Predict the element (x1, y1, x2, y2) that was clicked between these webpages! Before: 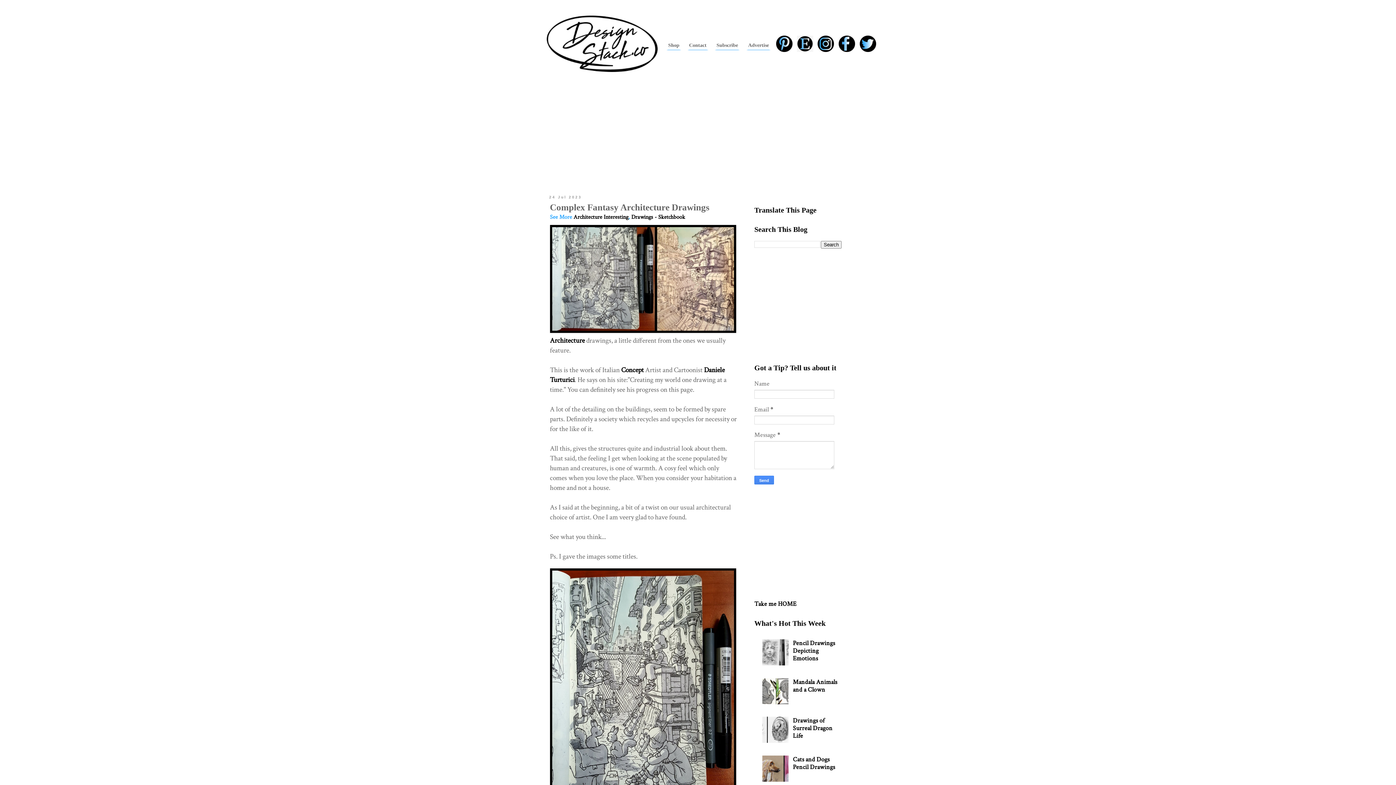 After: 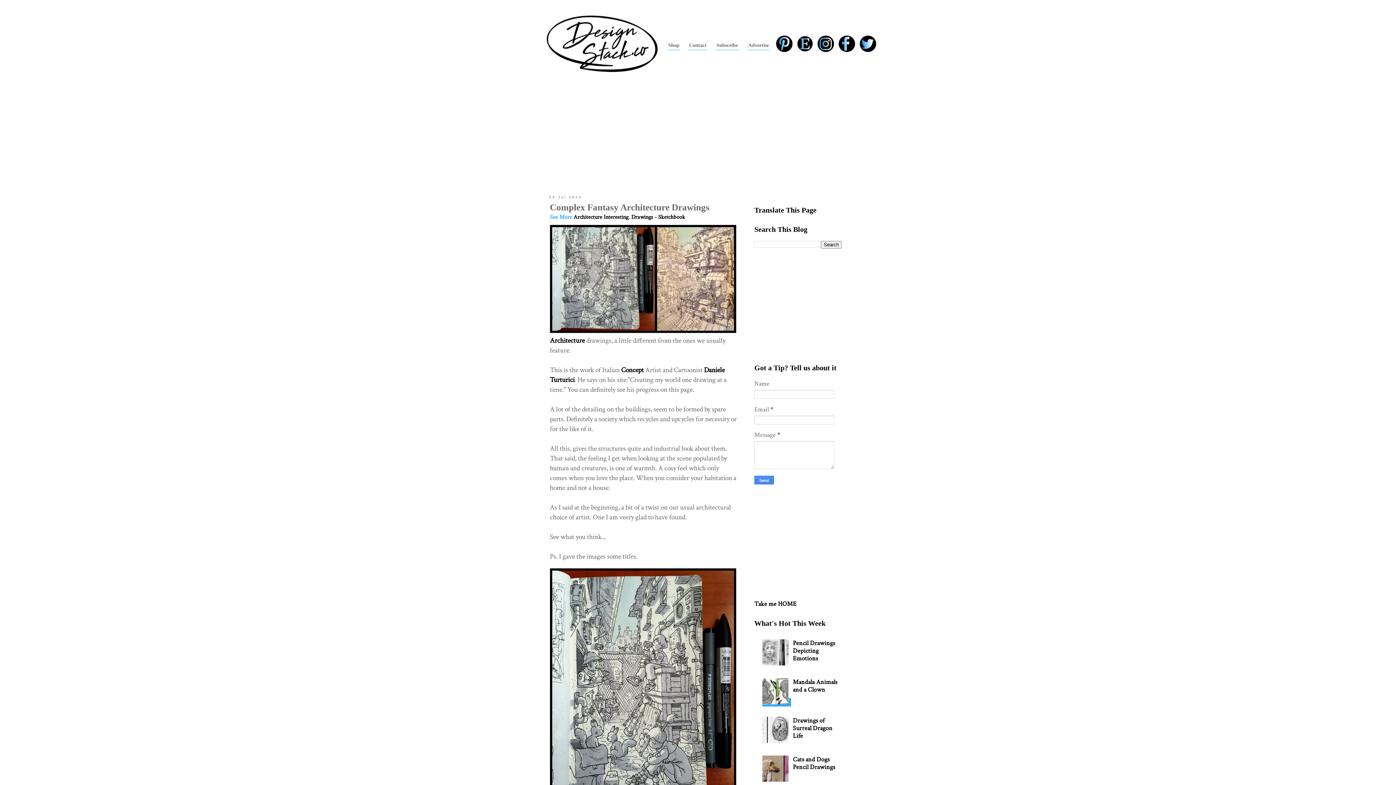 Action: bbox: (762, 698, 791, 706)